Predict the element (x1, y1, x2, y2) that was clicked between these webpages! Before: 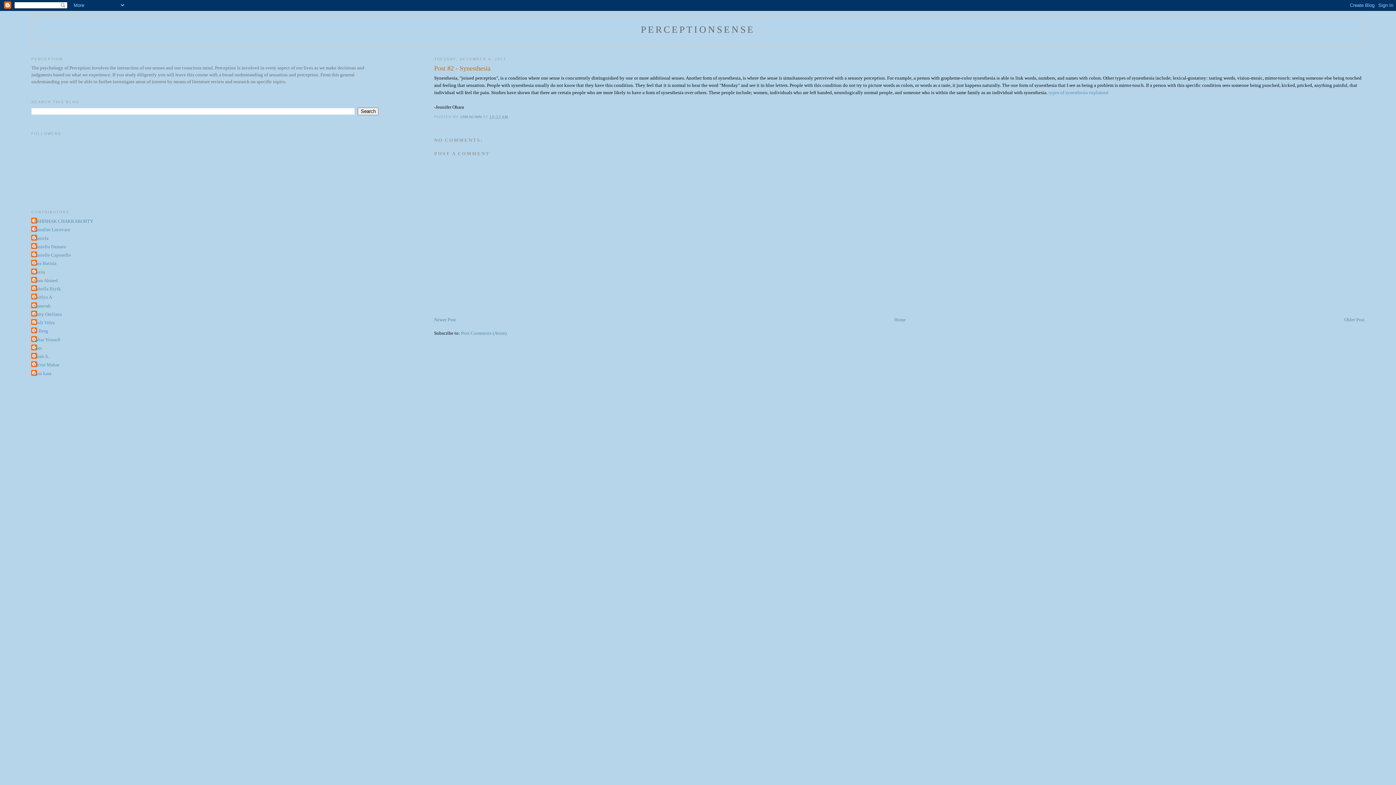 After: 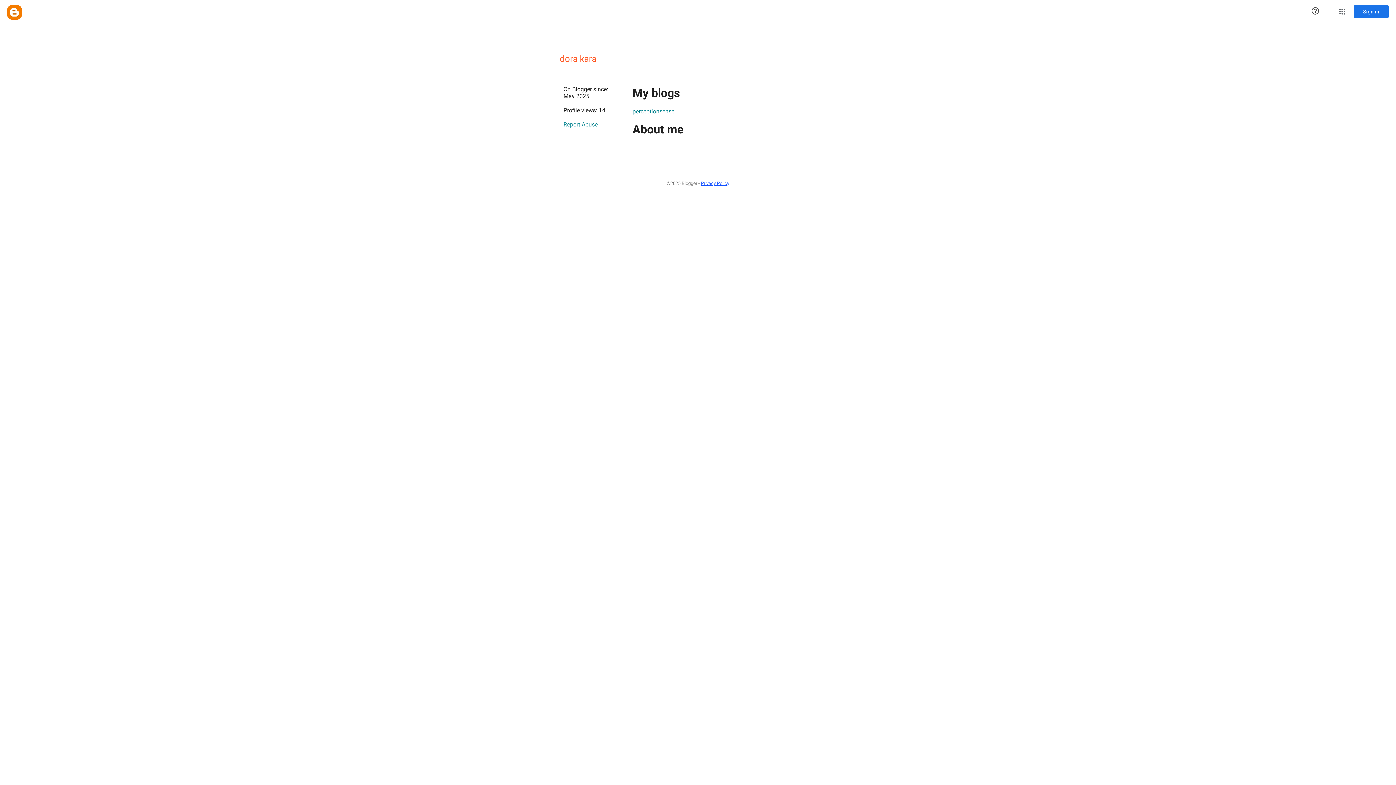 Action: label: dora kara bbox: (31, 370, 51, 377)